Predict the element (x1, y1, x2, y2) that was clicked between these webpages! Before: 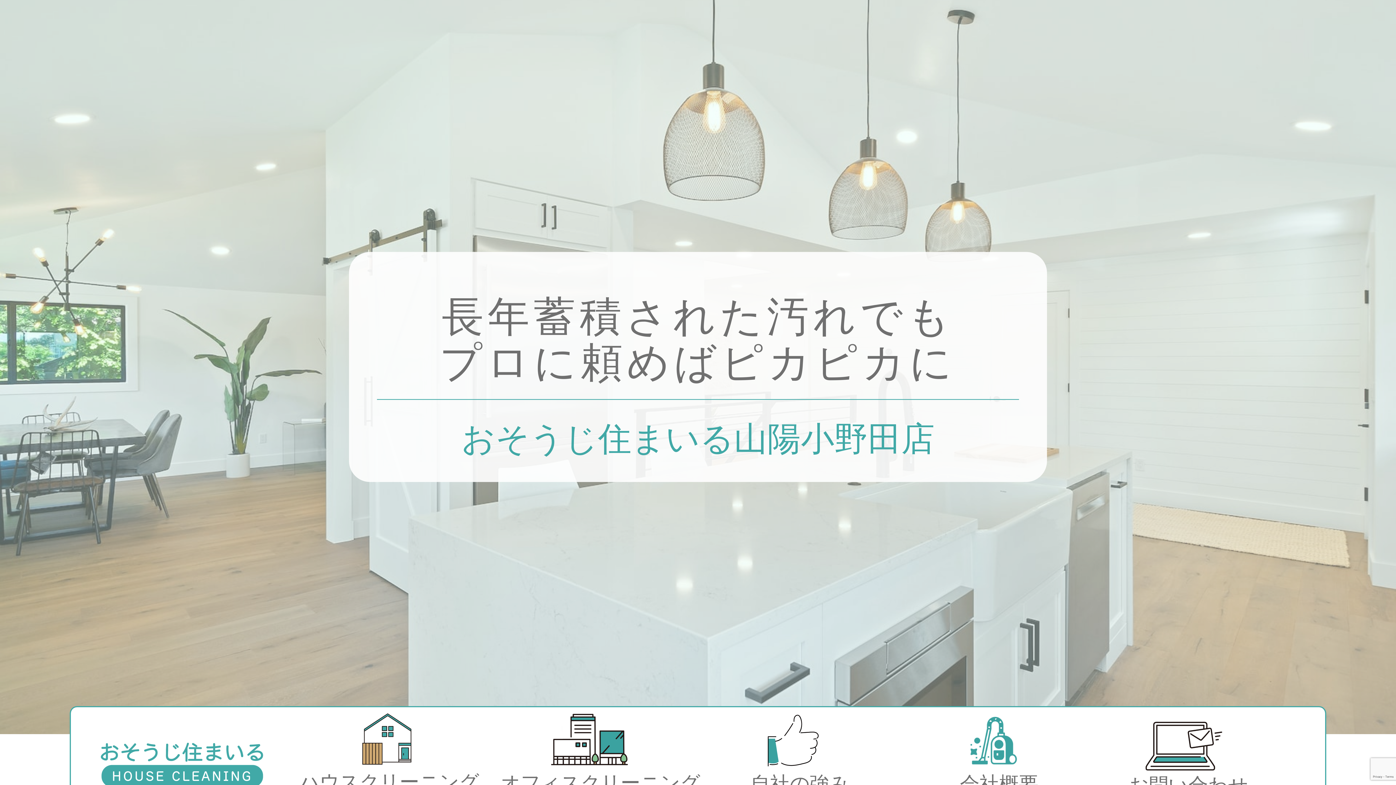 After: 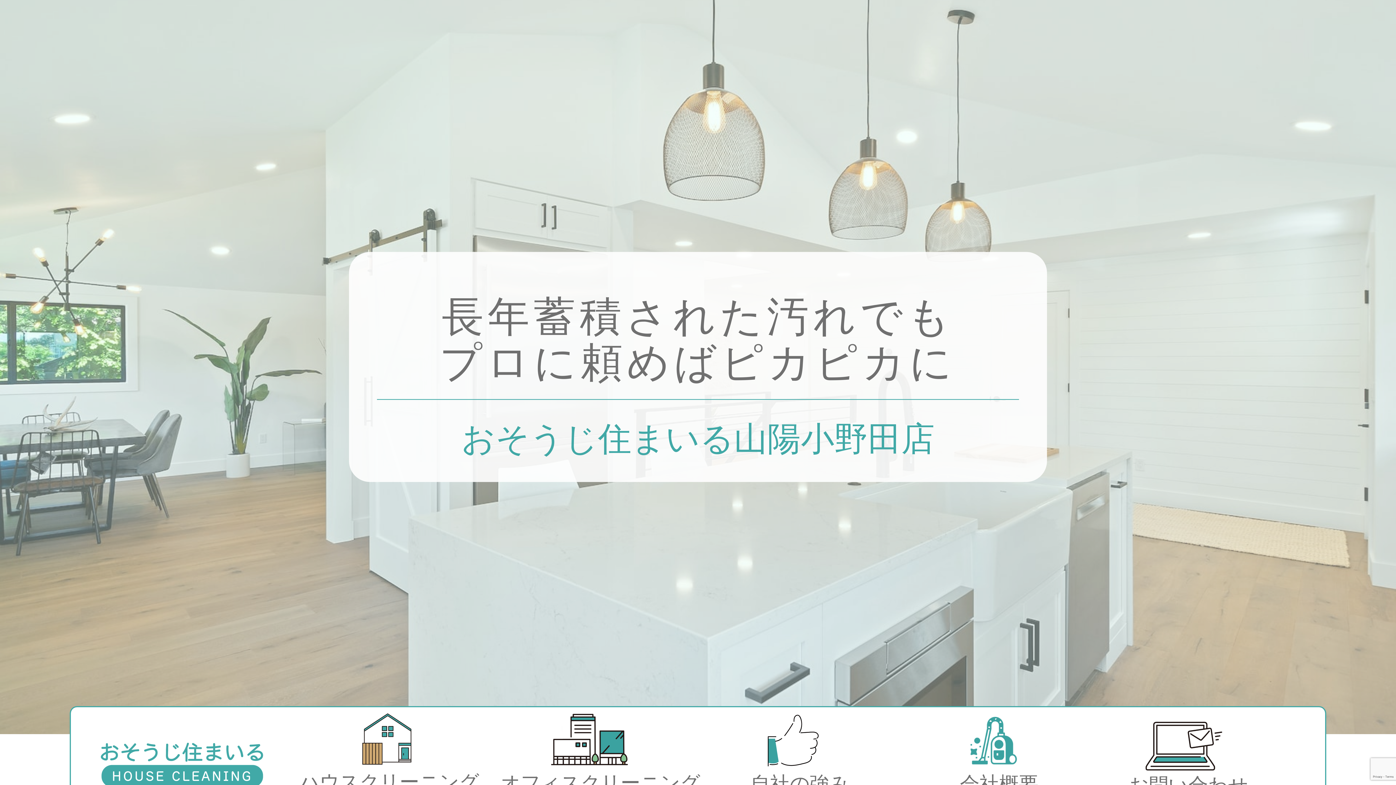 Action: bbox: (98, 762, 266, 766)